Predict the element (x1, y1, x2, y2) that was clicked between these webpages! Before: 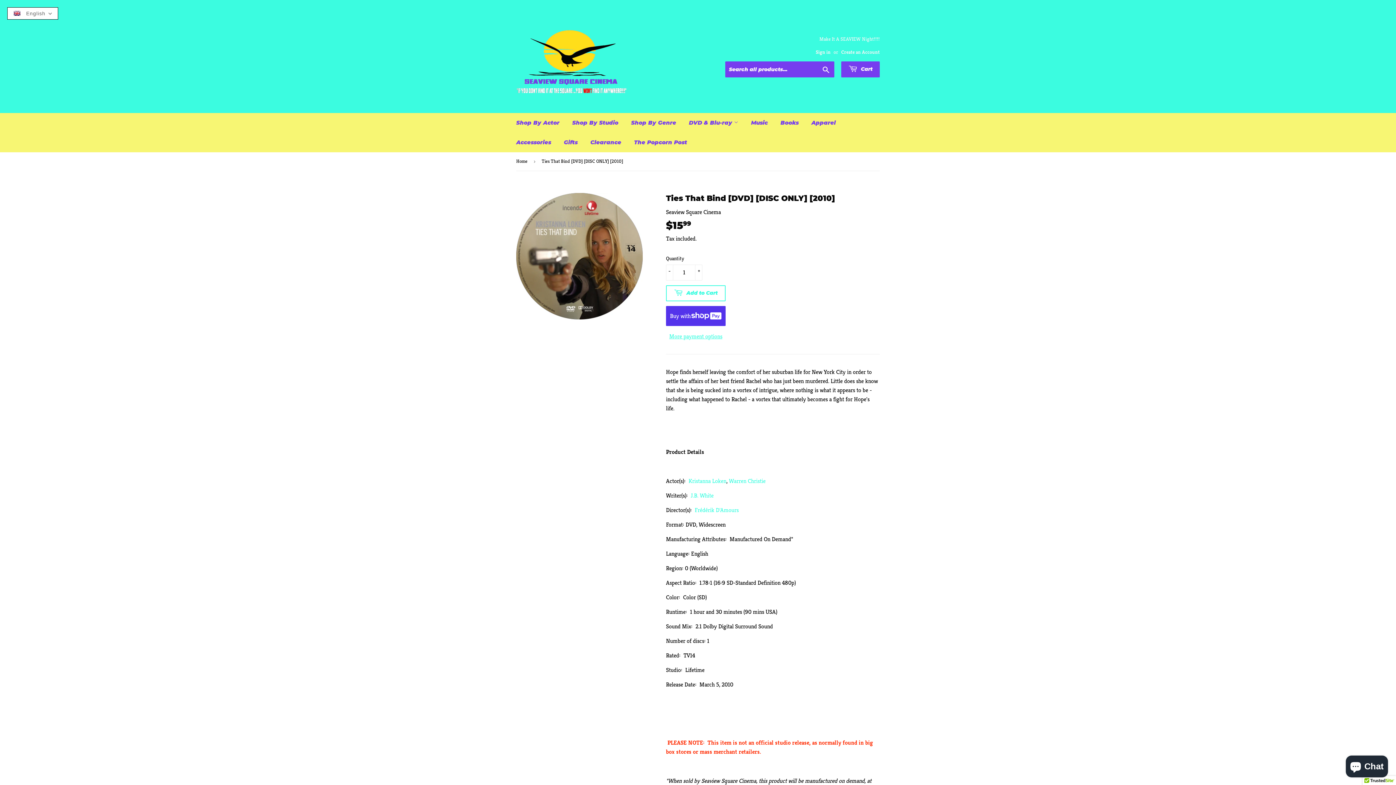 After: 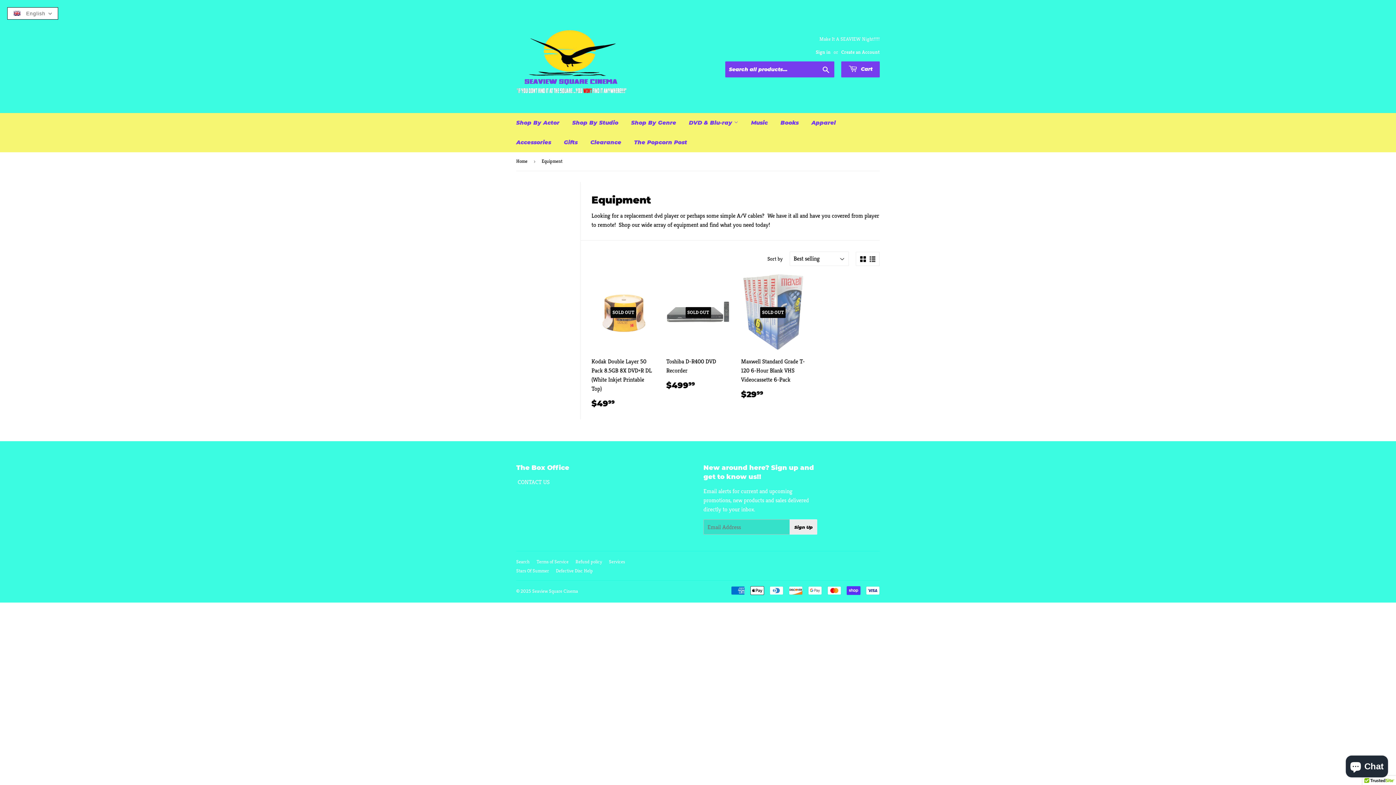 Action: bbox: (510, 132, 556, 152) label: Accessories